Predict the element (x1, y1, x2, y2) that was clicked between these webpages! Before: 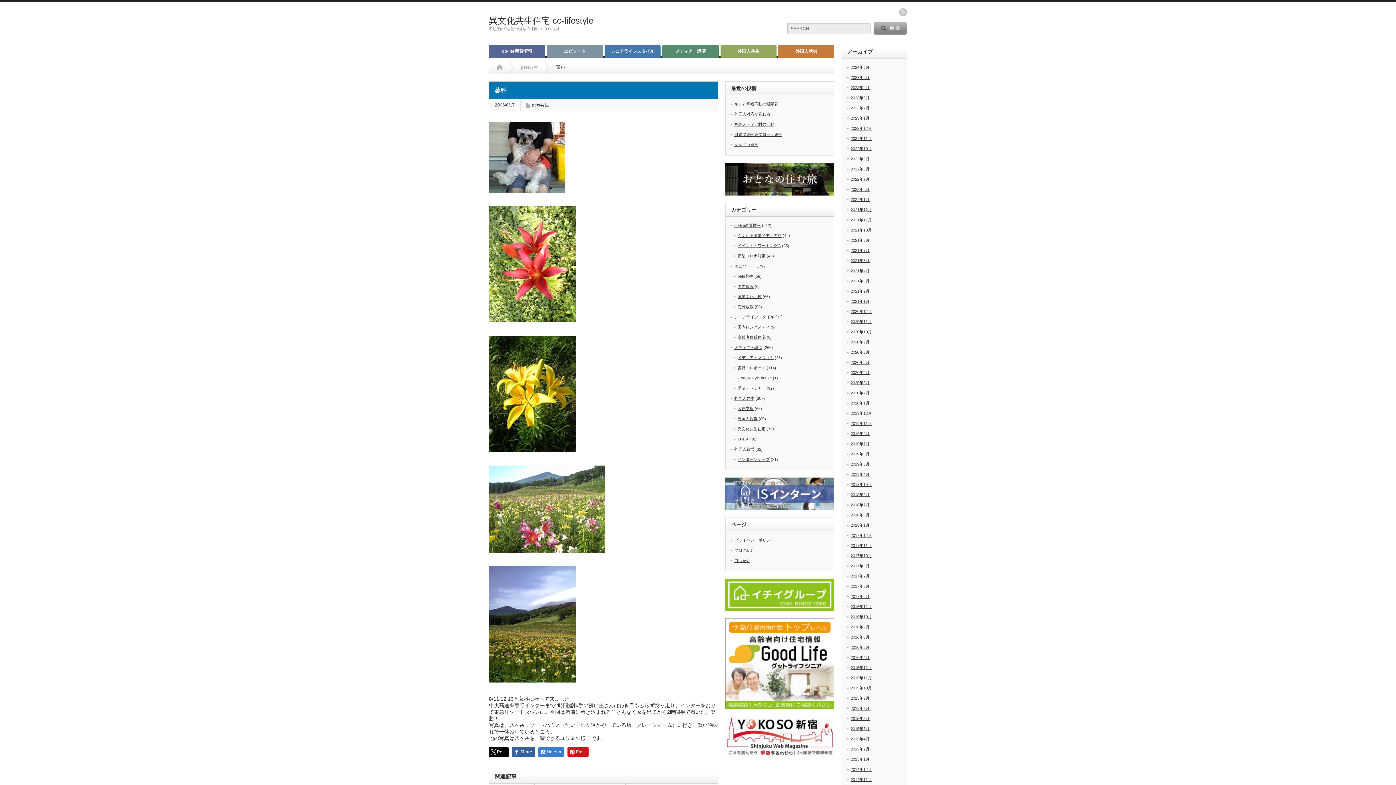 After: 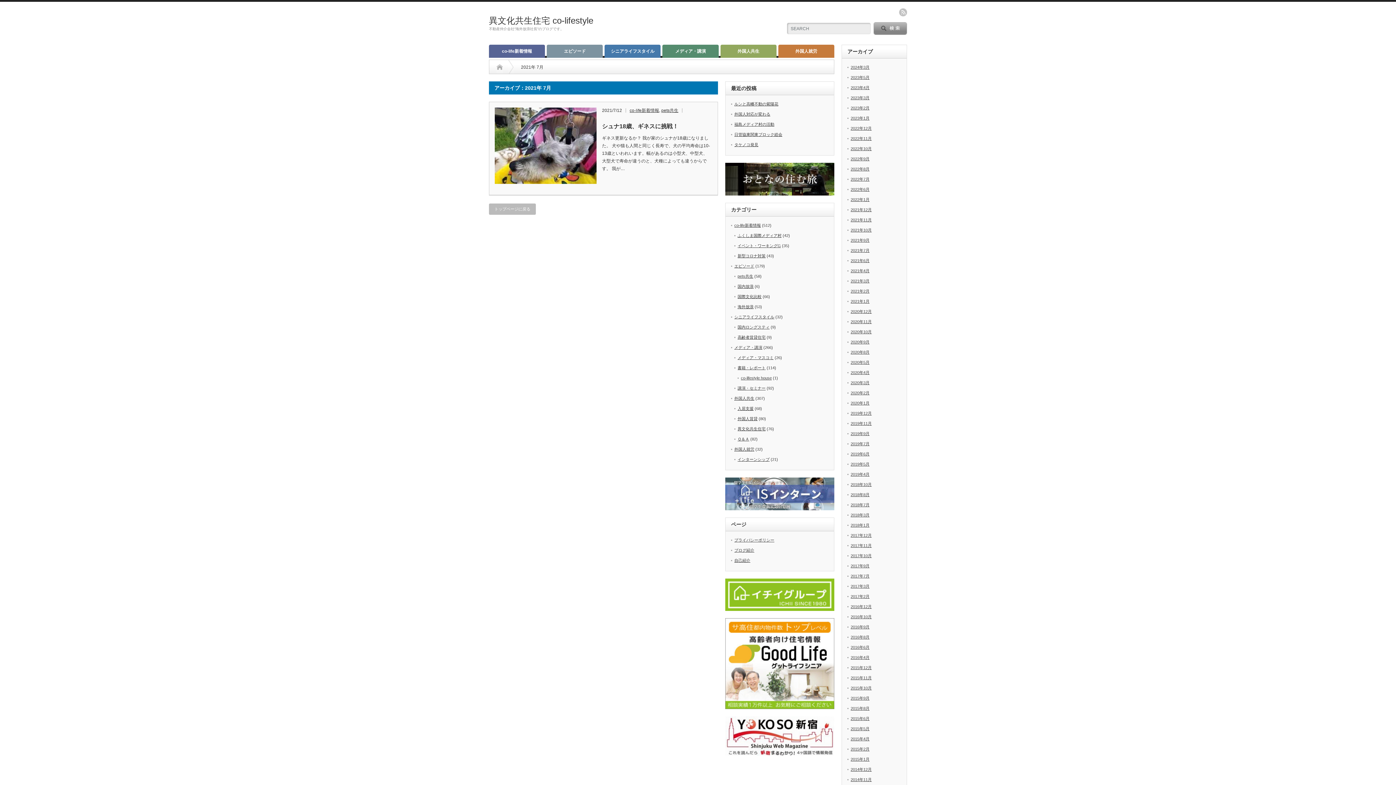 Action: bbox: (850, 248, 869, 252) label: 2021年7月